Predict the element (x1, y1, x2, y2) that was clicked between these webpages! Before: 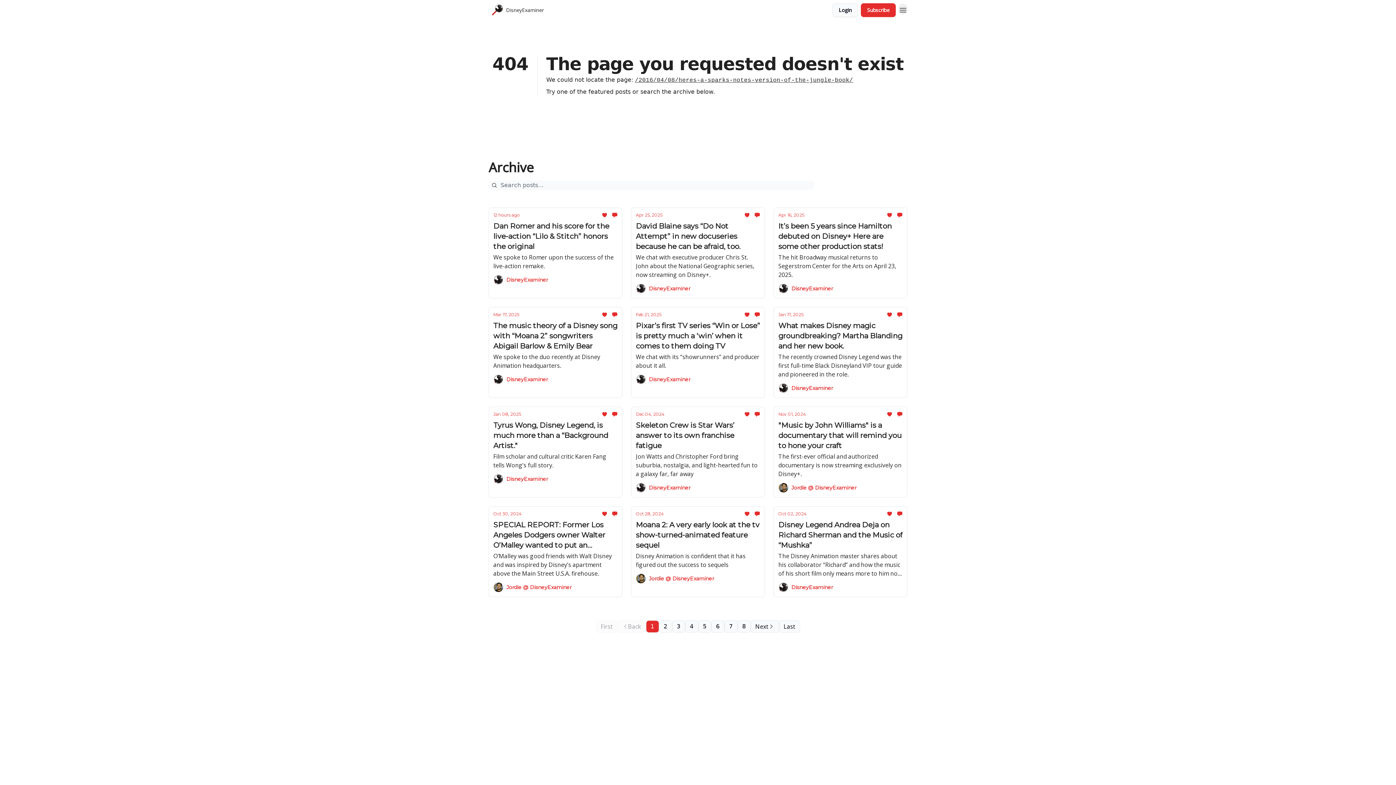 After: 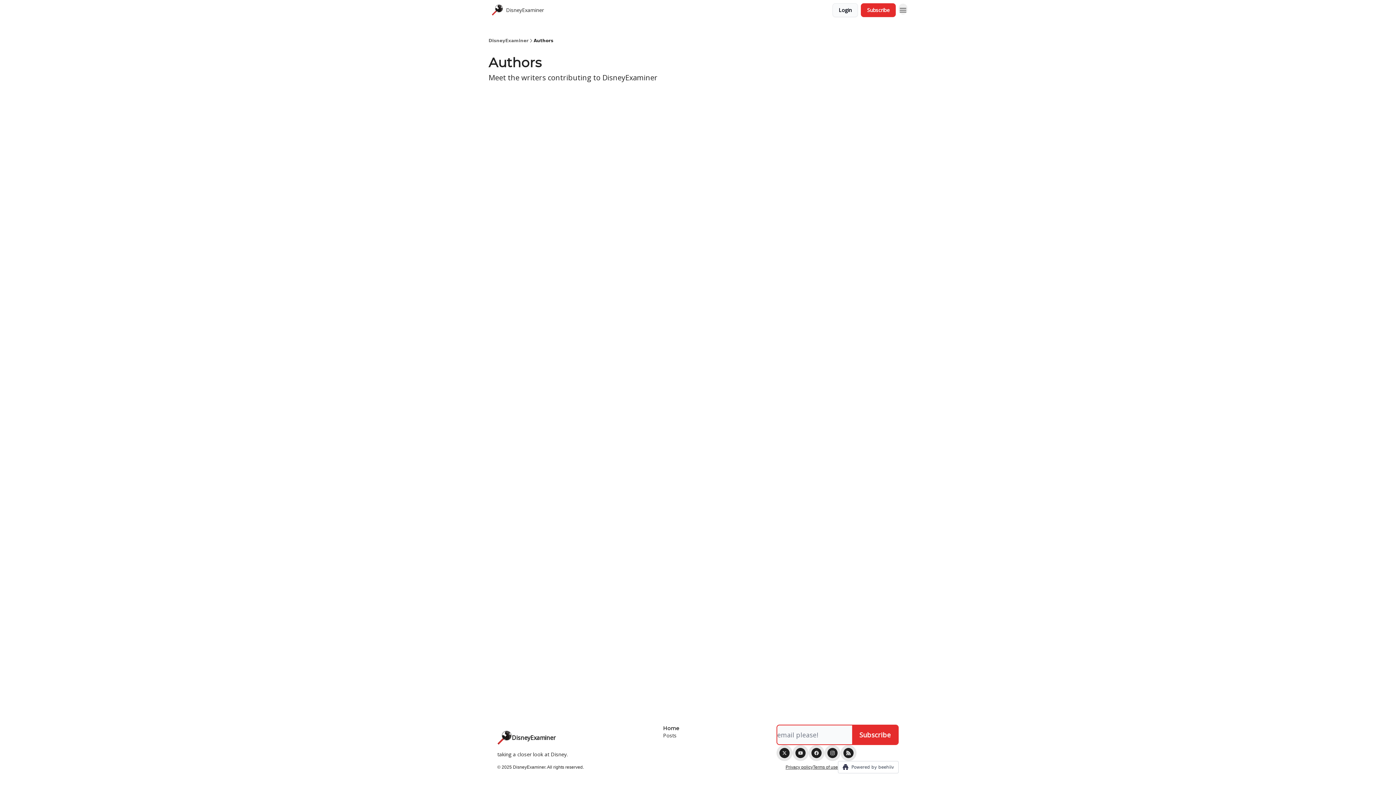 Action: bbox: (493, 374, 617, 384) label: DisneyExaminer